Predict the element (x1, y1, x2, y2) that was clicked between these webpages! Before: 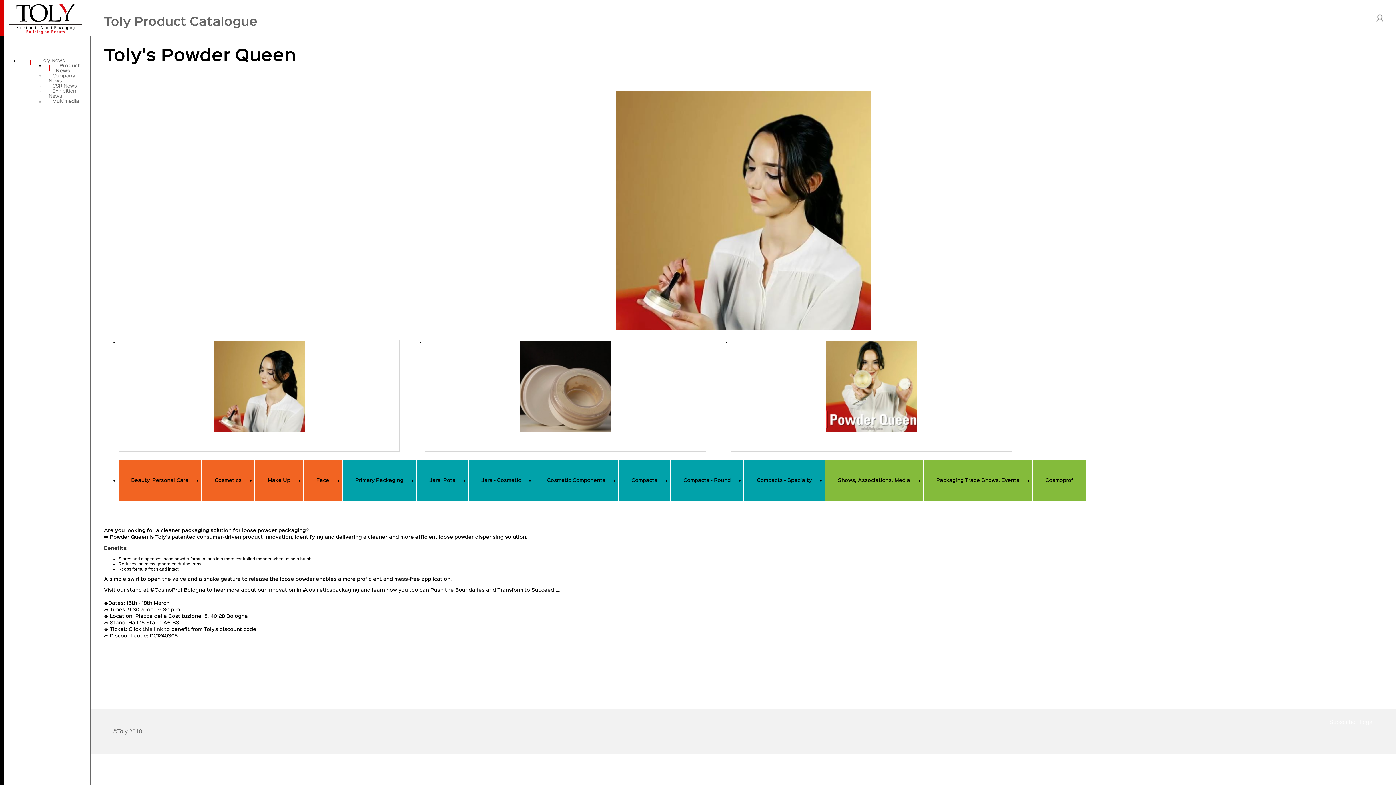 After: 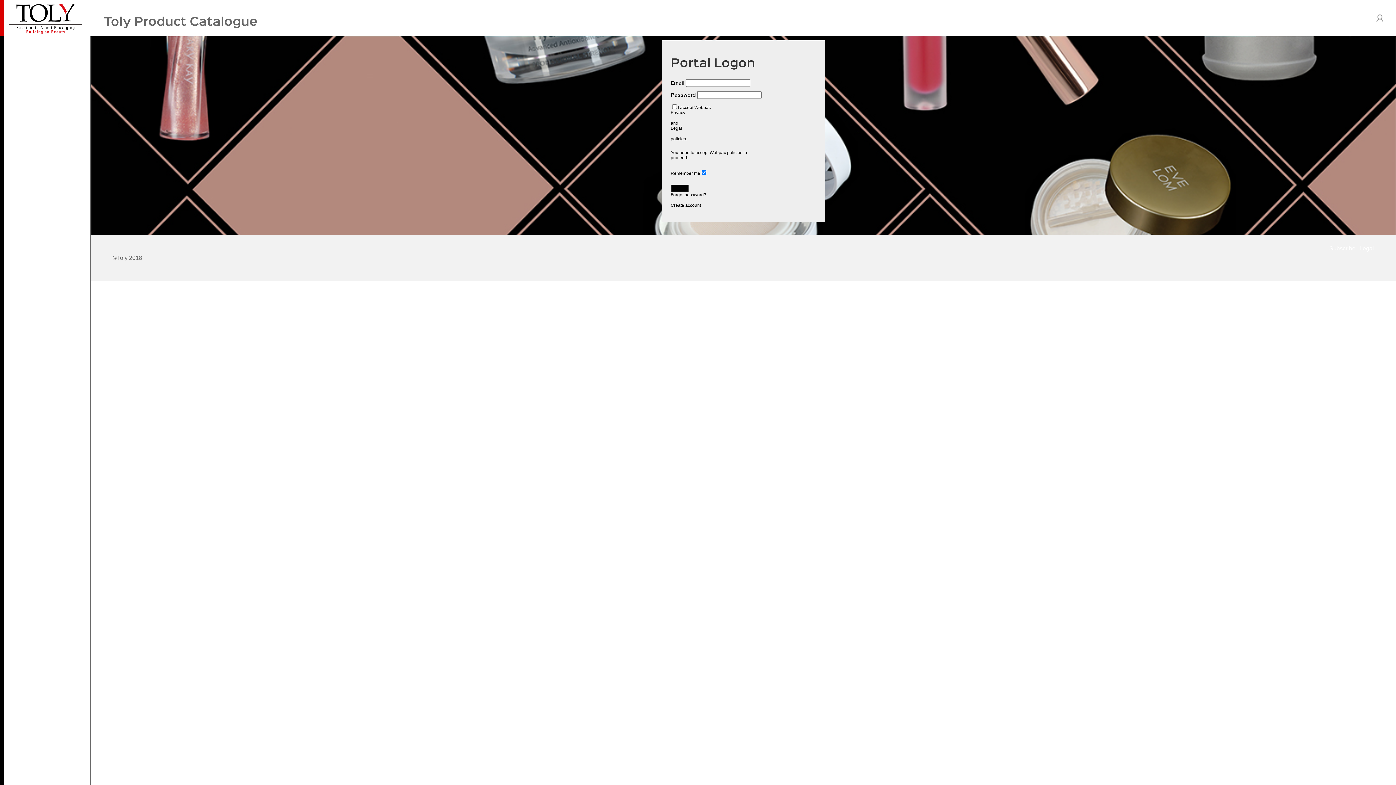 Action: bbox: (0, 0, 90, 36)